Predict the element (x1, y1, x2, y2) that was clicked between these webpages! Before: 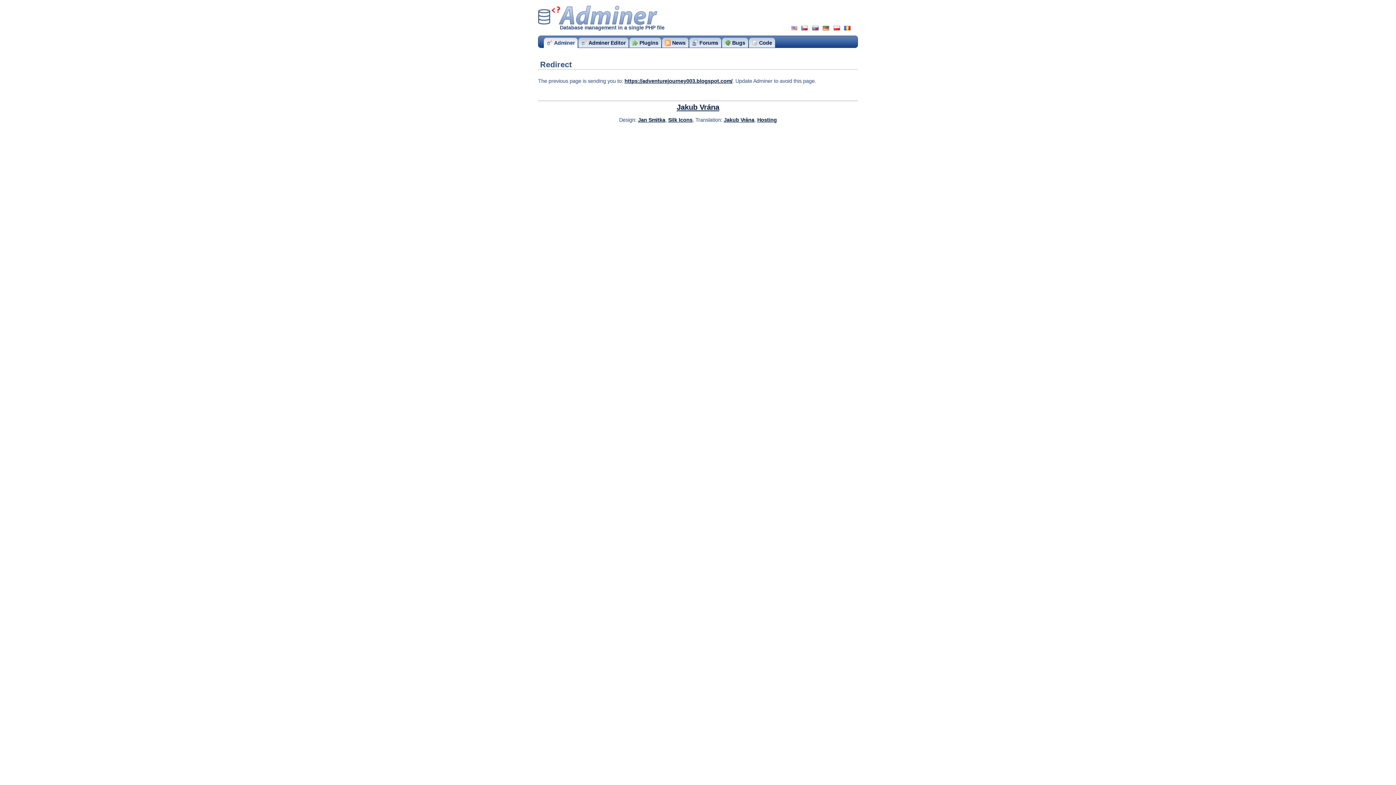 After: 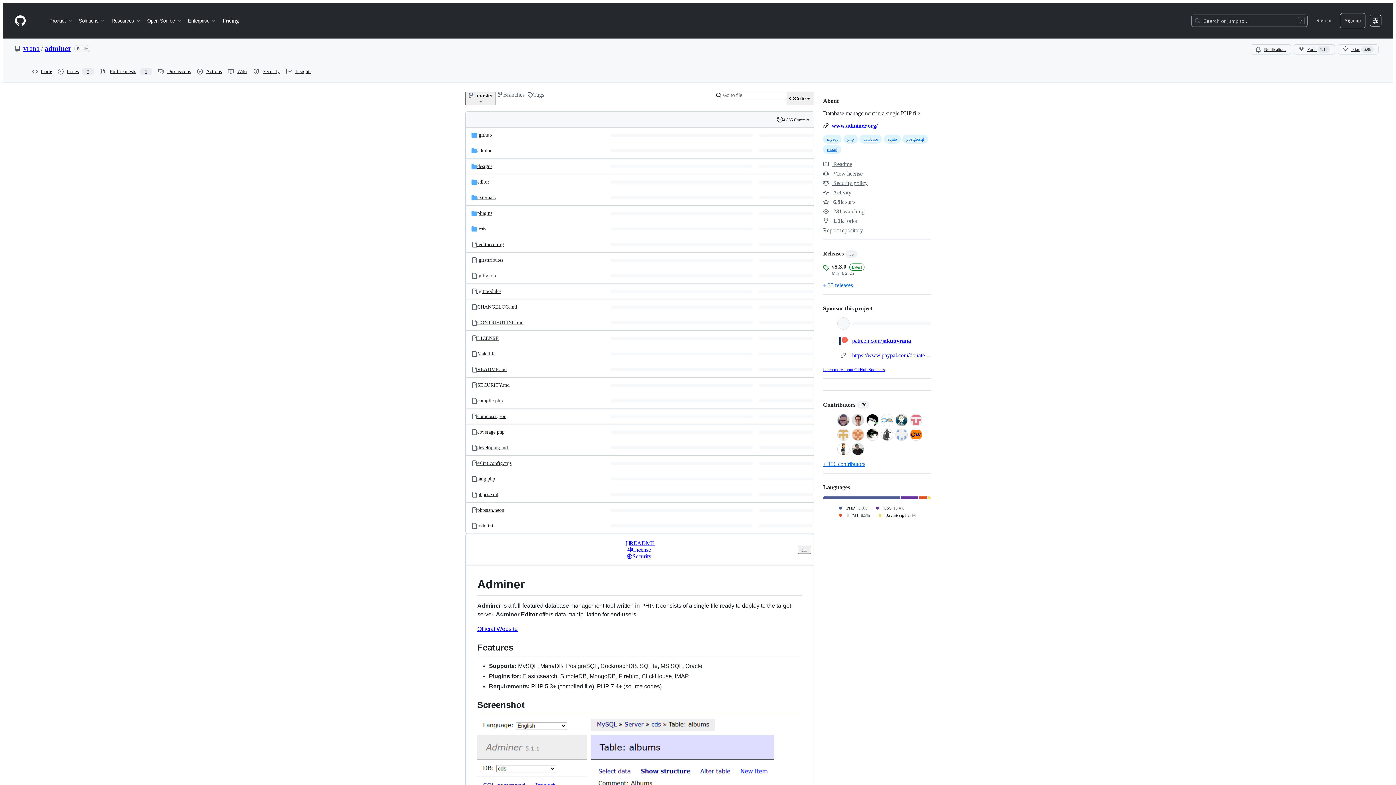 Action: bbox: (749, 37, 775, 47) label: Code